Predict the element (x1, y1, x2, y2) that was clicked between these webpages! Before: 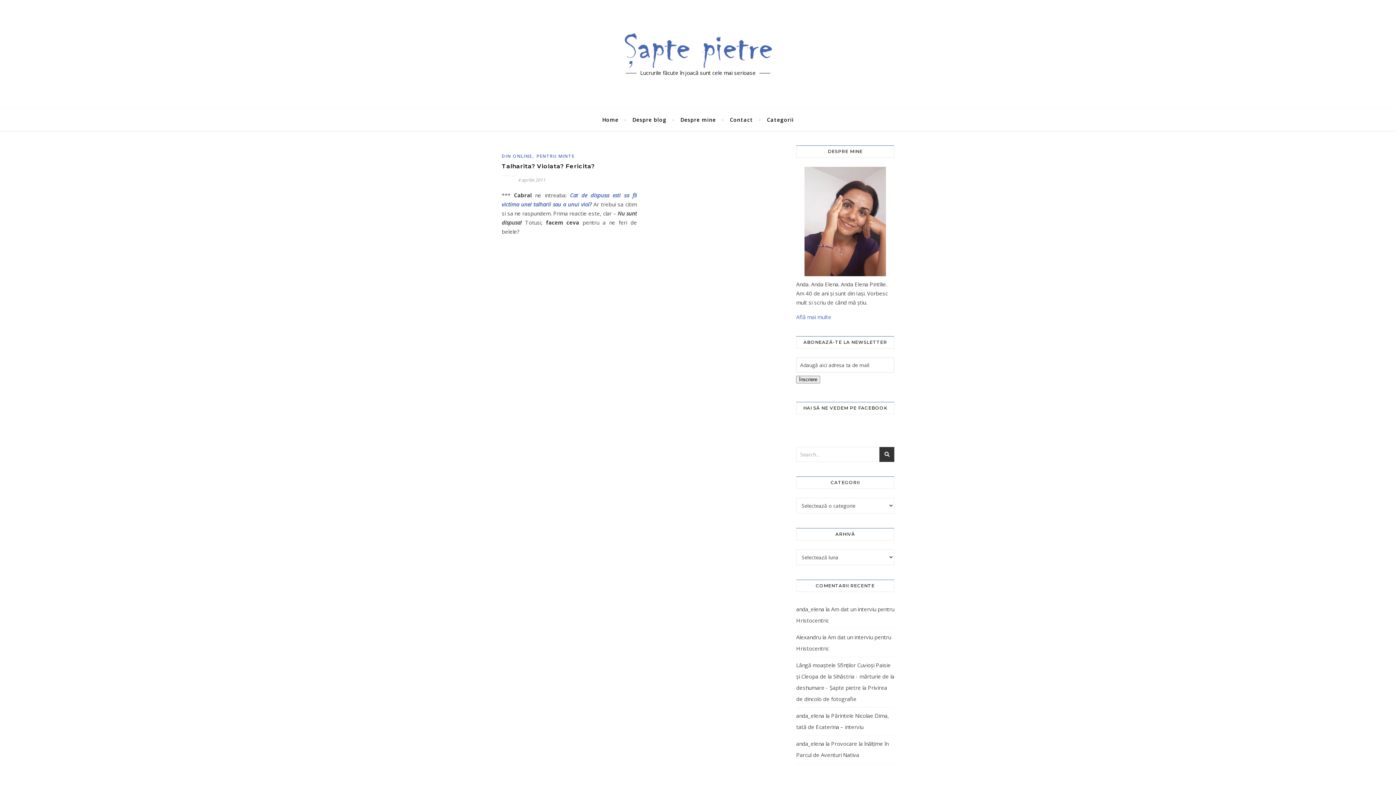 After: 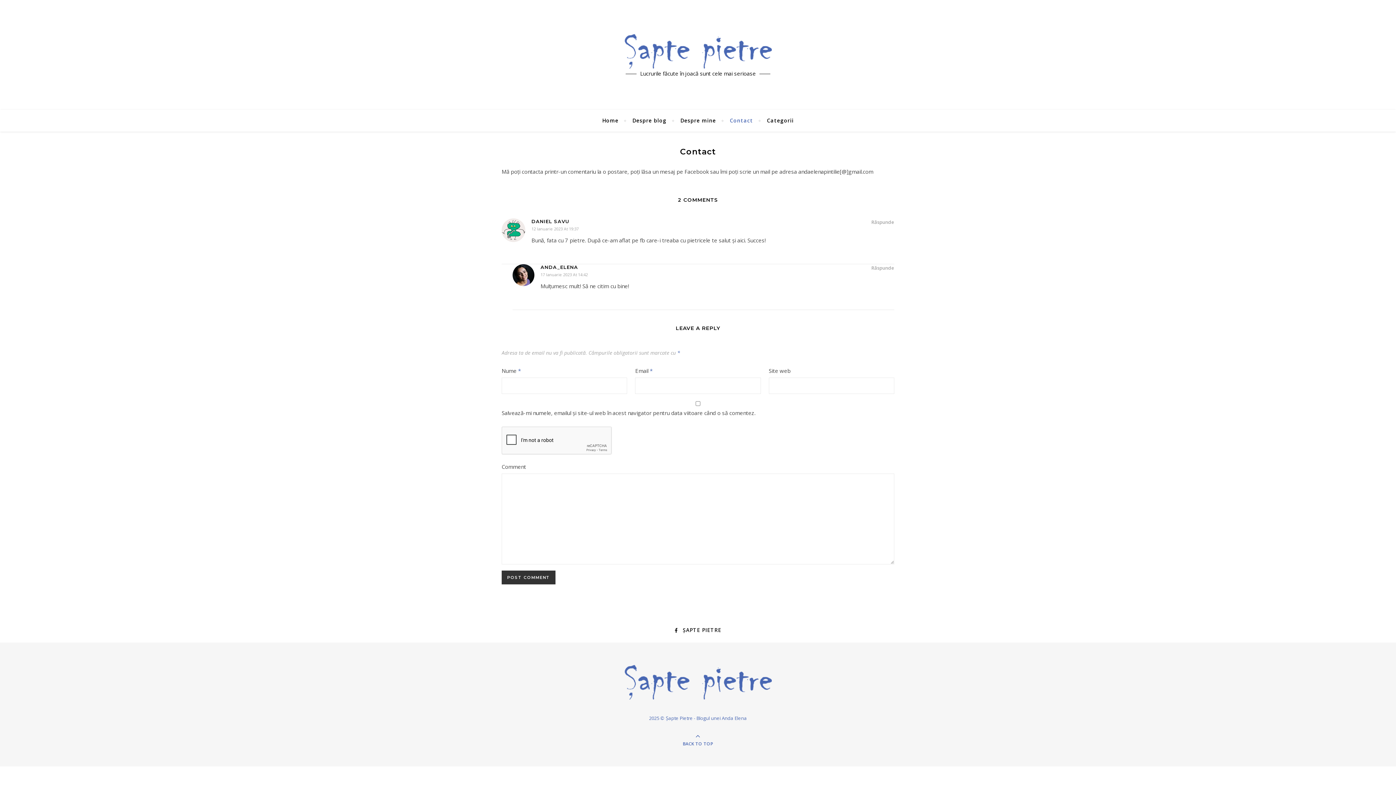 Action: bbox: (723, 109, 759, 130) label: Contact